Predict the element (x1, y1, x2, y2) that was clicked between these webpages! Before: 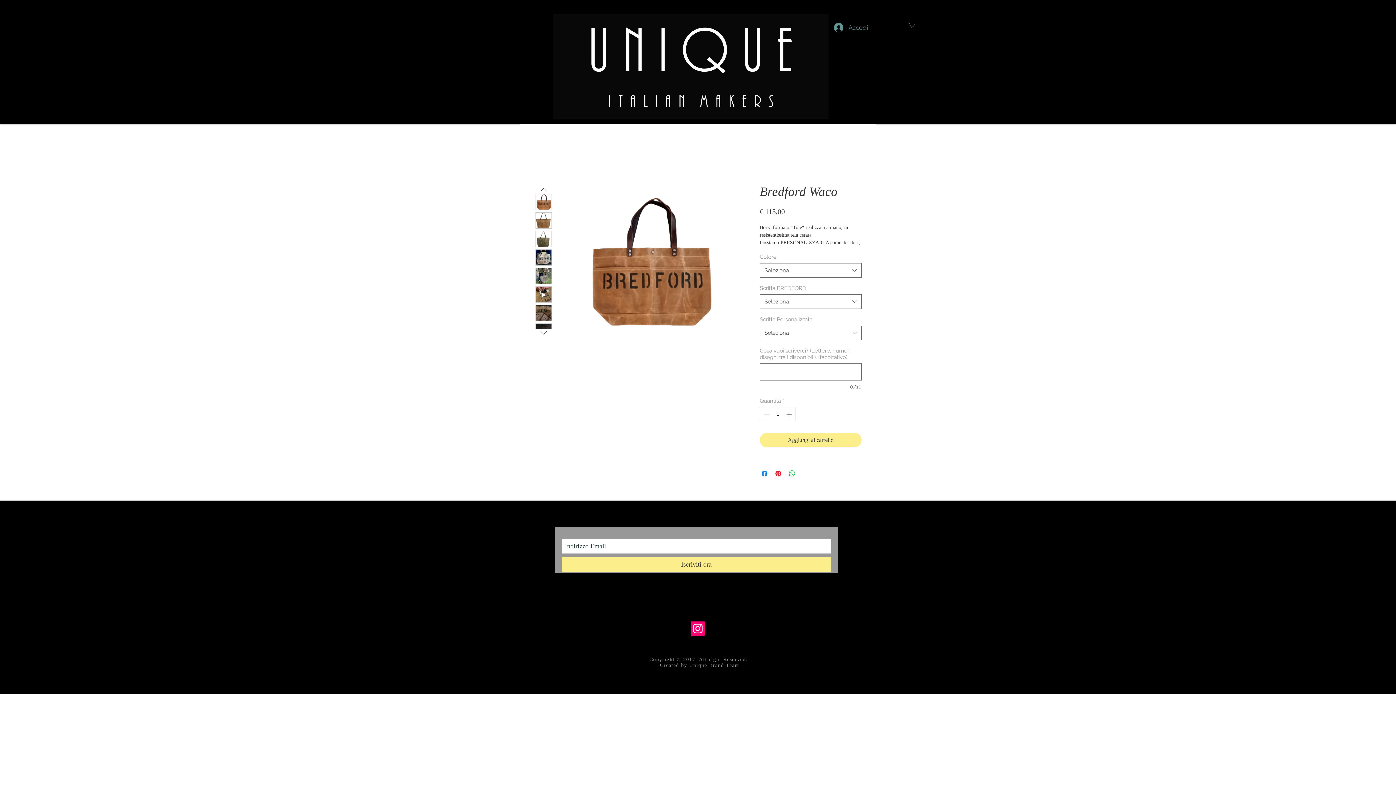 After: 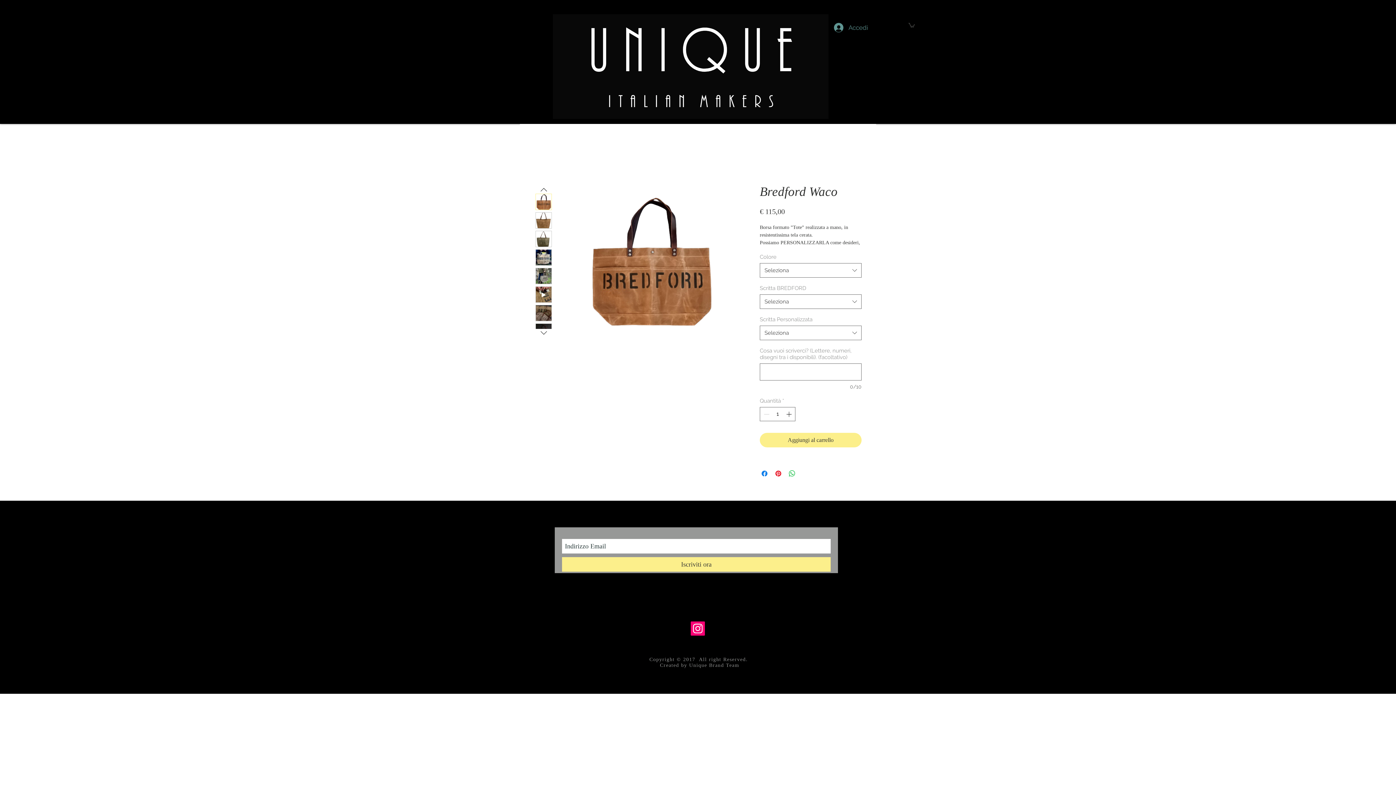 Action: bbox: (535, 212, 552, 228)